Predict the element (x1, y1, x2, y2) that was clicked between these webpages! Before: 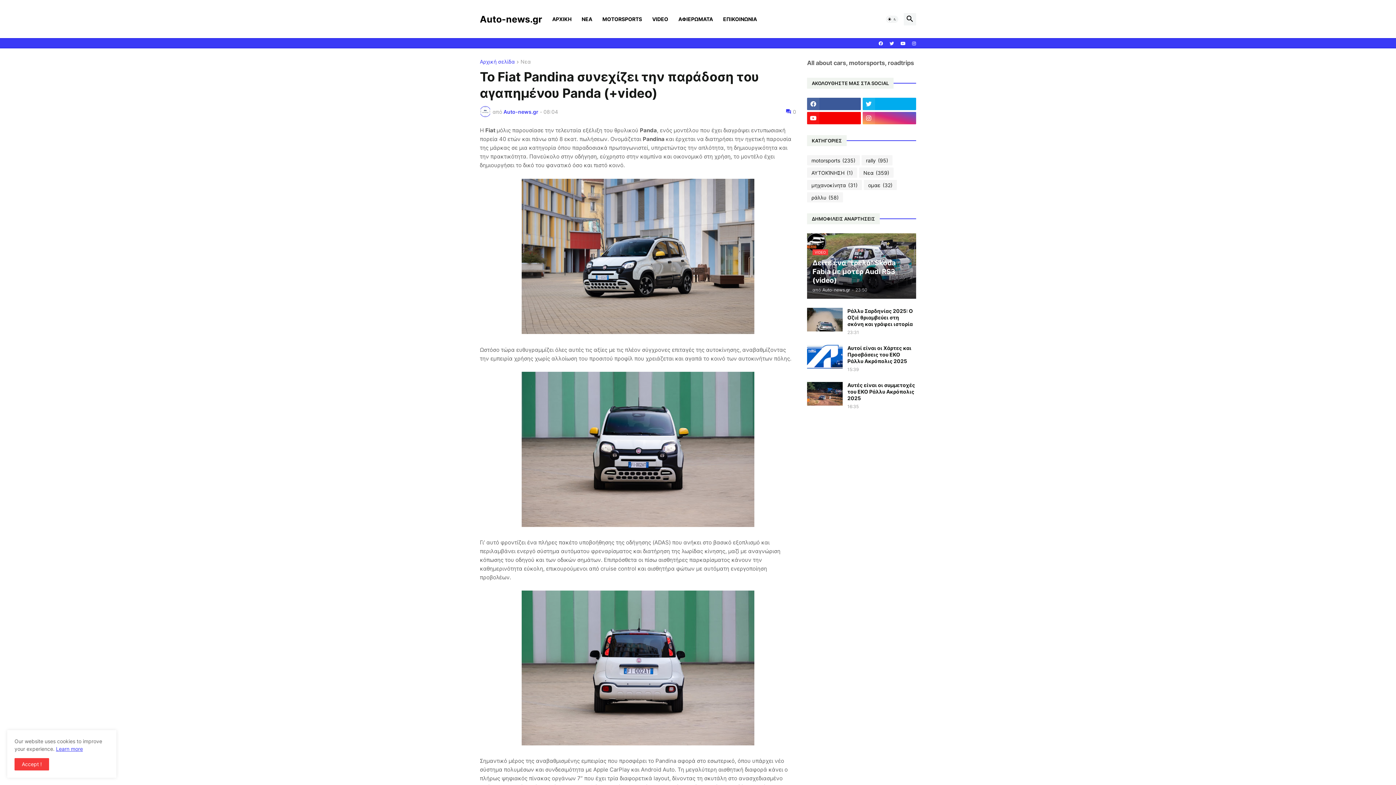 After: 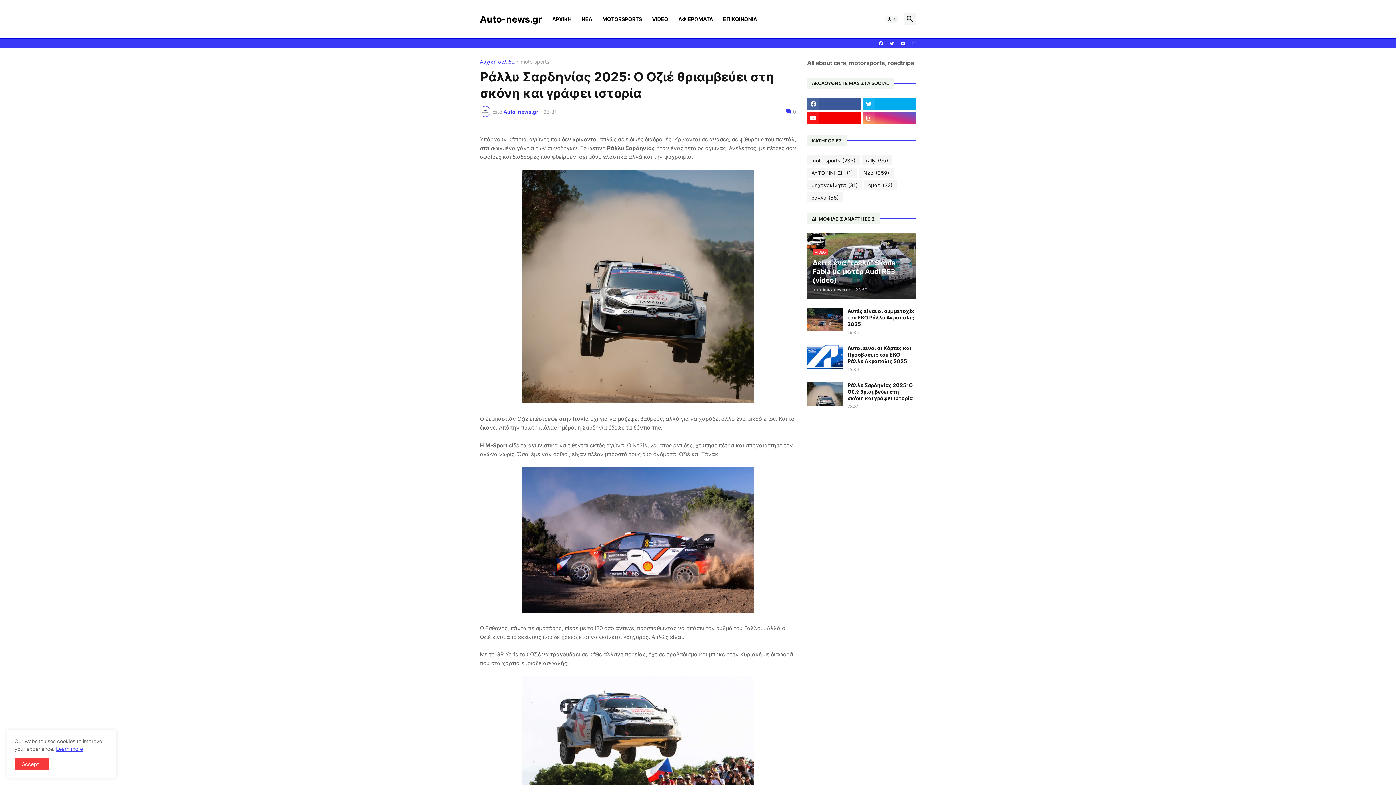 Action: bbox: (847, 308, 916, 327) label: Ράλλυ Σαρδηνίας 2025: Ο Οζιέ θριαμβεύει στη σκόνη και γράφει ιστορία